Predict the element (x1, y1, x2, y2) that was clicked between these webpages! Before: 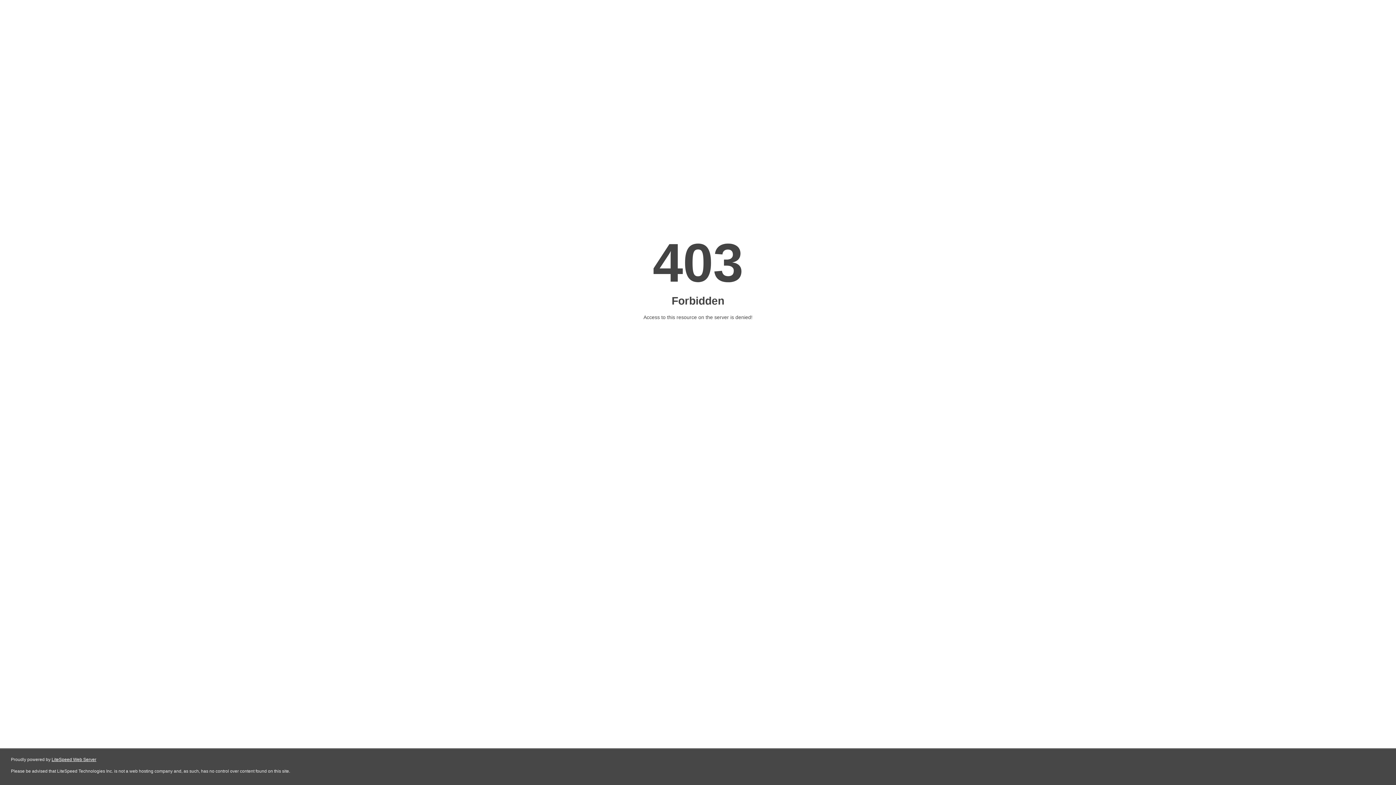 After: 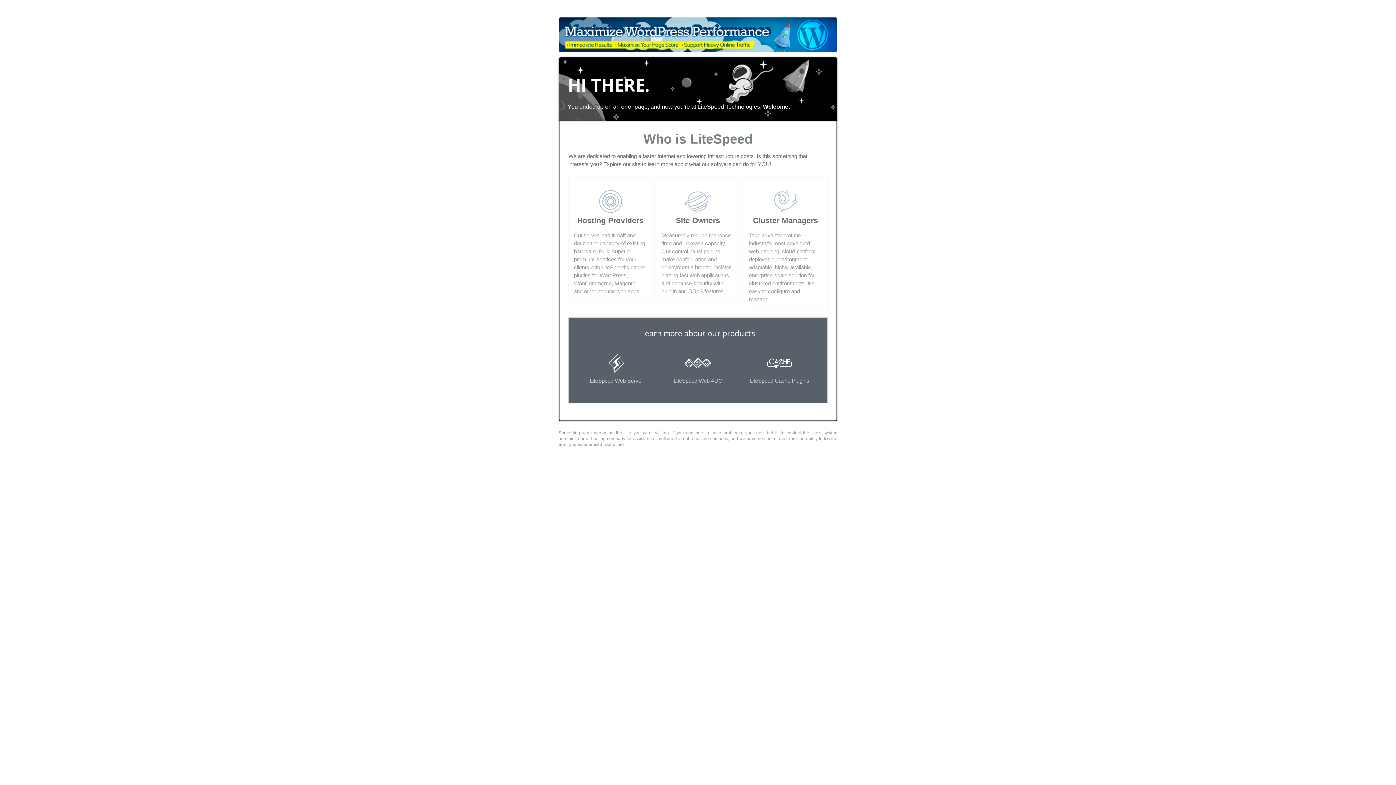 Action: label: LiteSpeed Web Server bbox: (51, 757, 96, 762)